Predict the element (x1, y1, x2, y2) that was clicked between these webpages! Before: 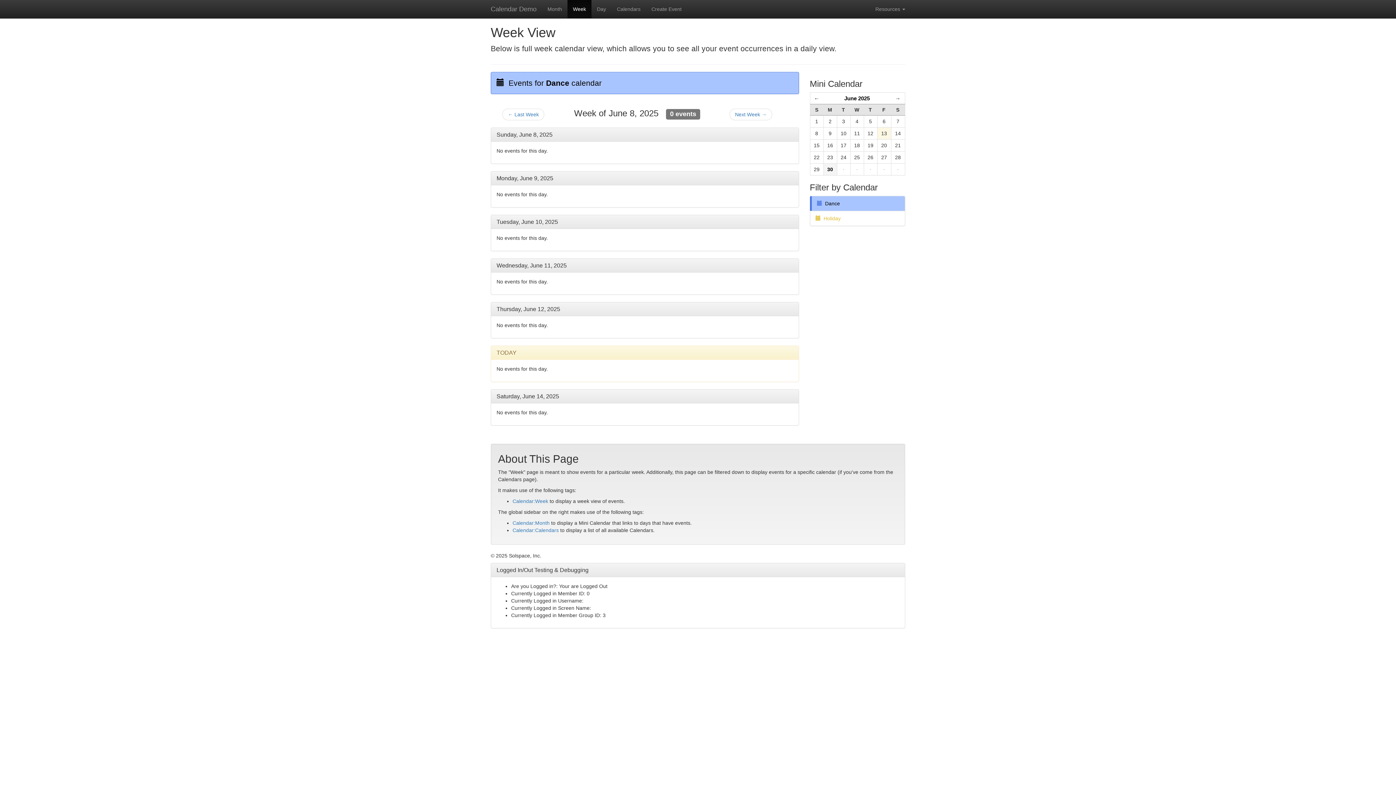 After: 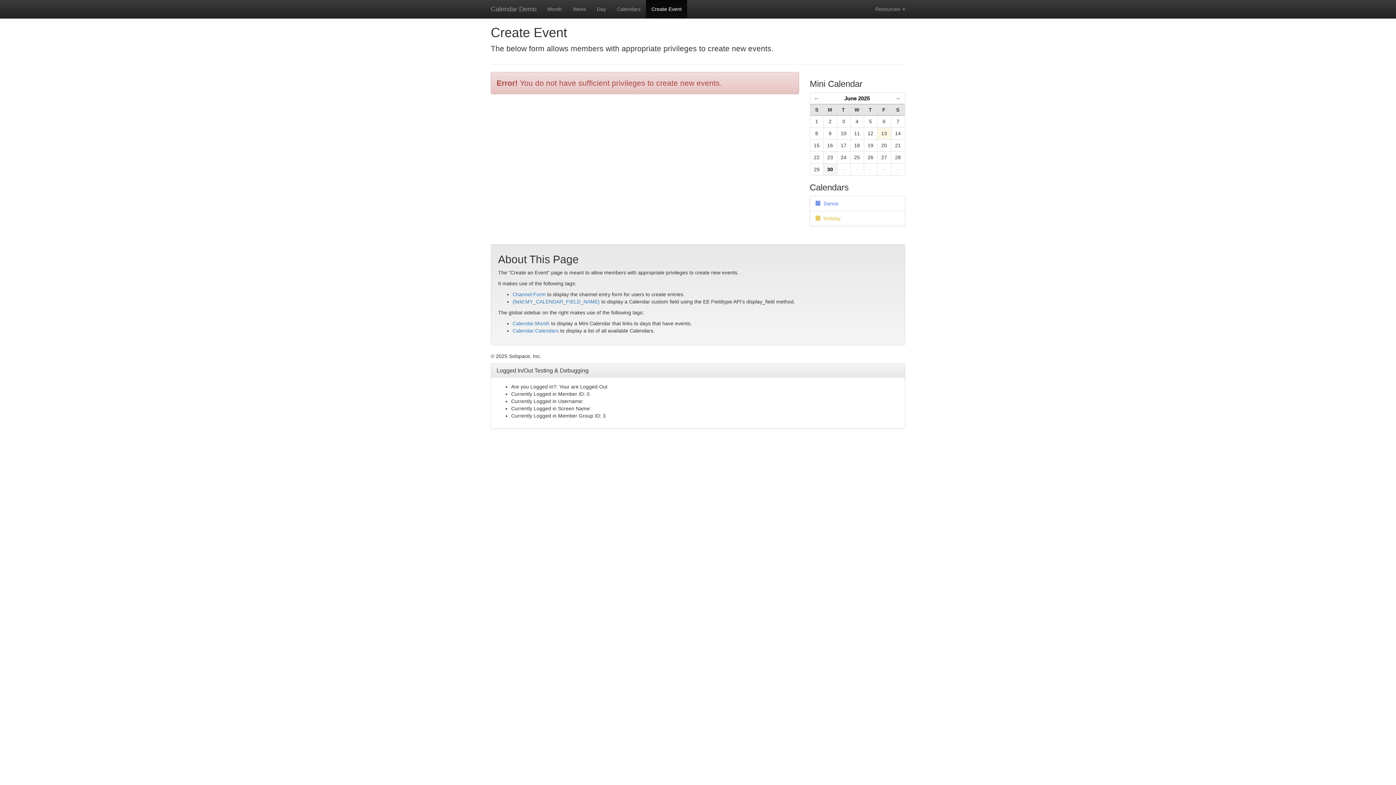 Action: label: Create Event bbox: (646, 0, 687, 18)